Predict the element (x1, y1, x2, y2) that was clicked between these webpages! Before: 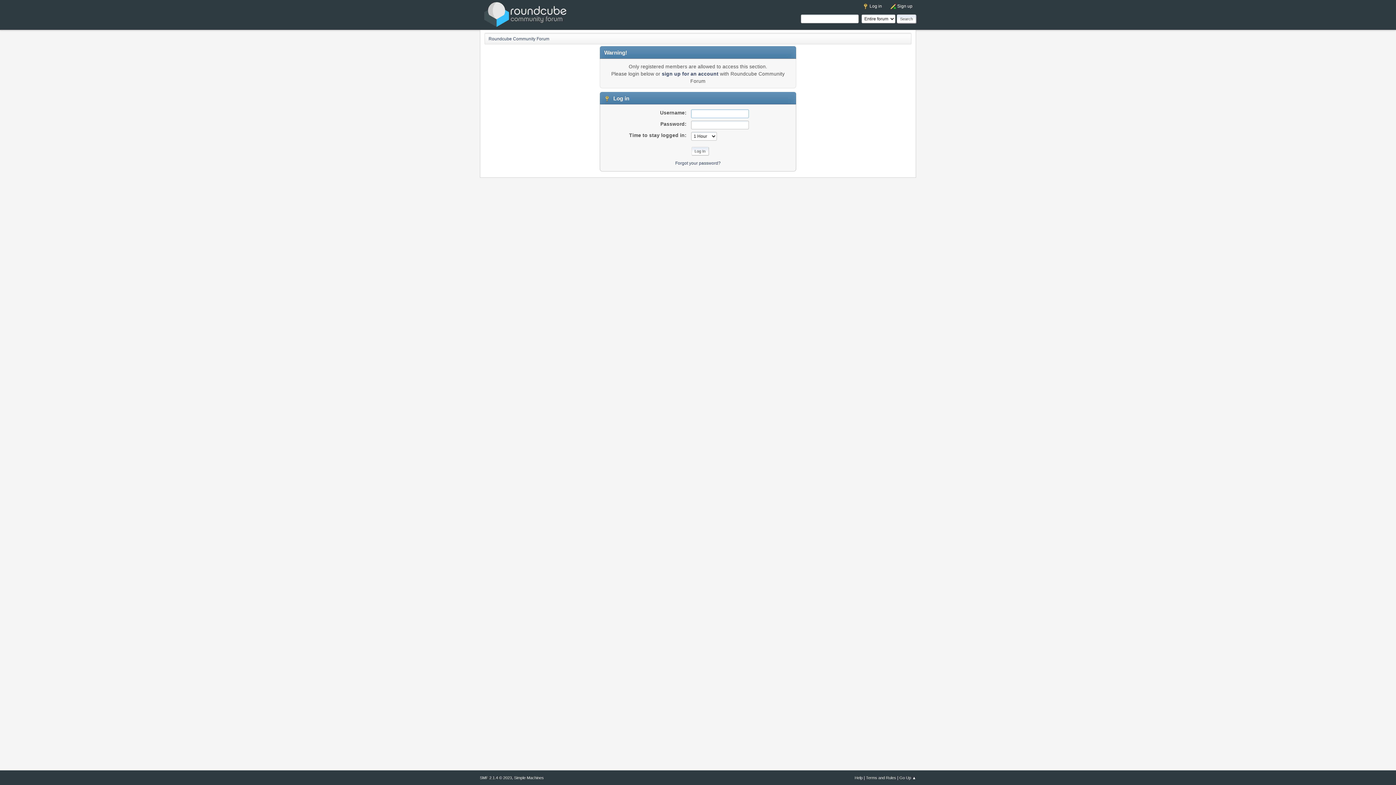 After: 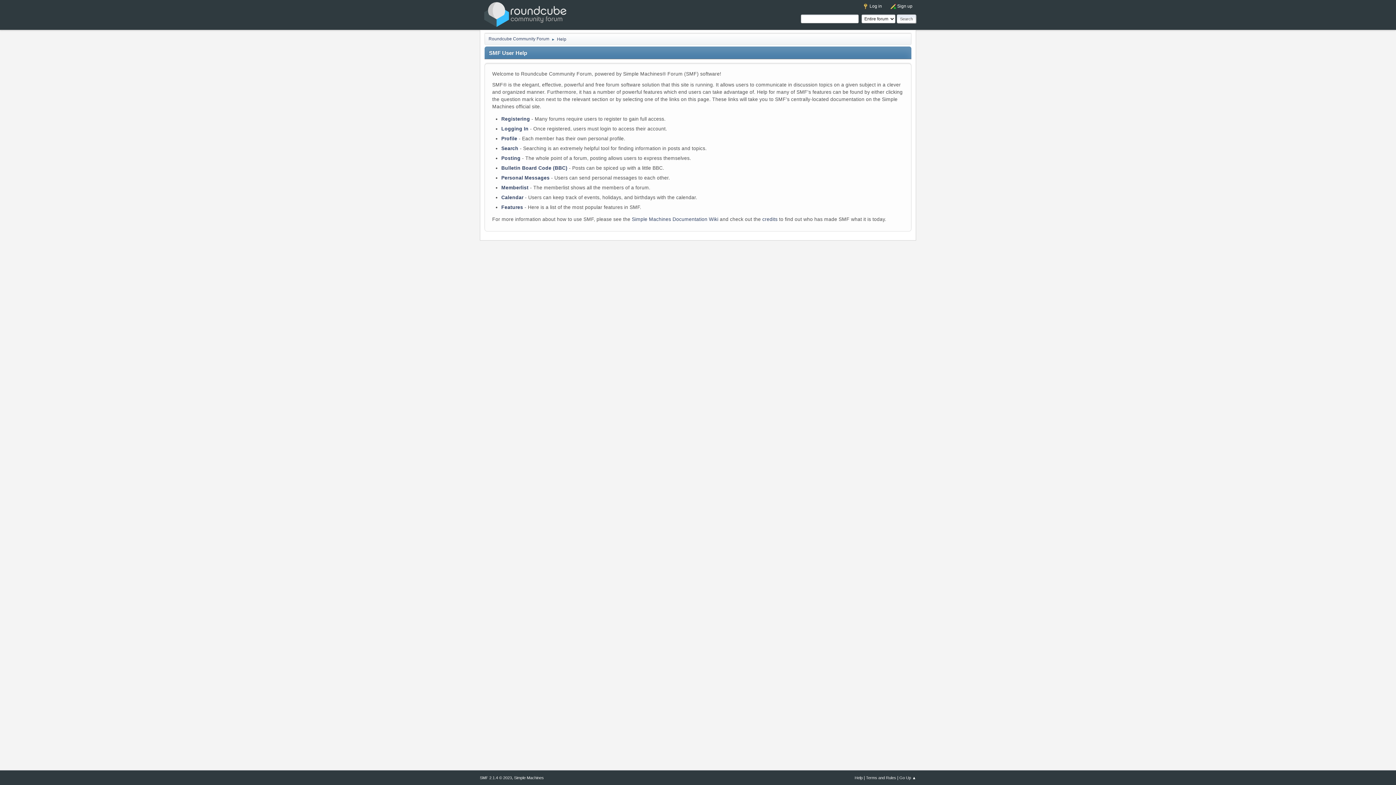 Action: label: Help bbox: (854, 776, 862, 780)